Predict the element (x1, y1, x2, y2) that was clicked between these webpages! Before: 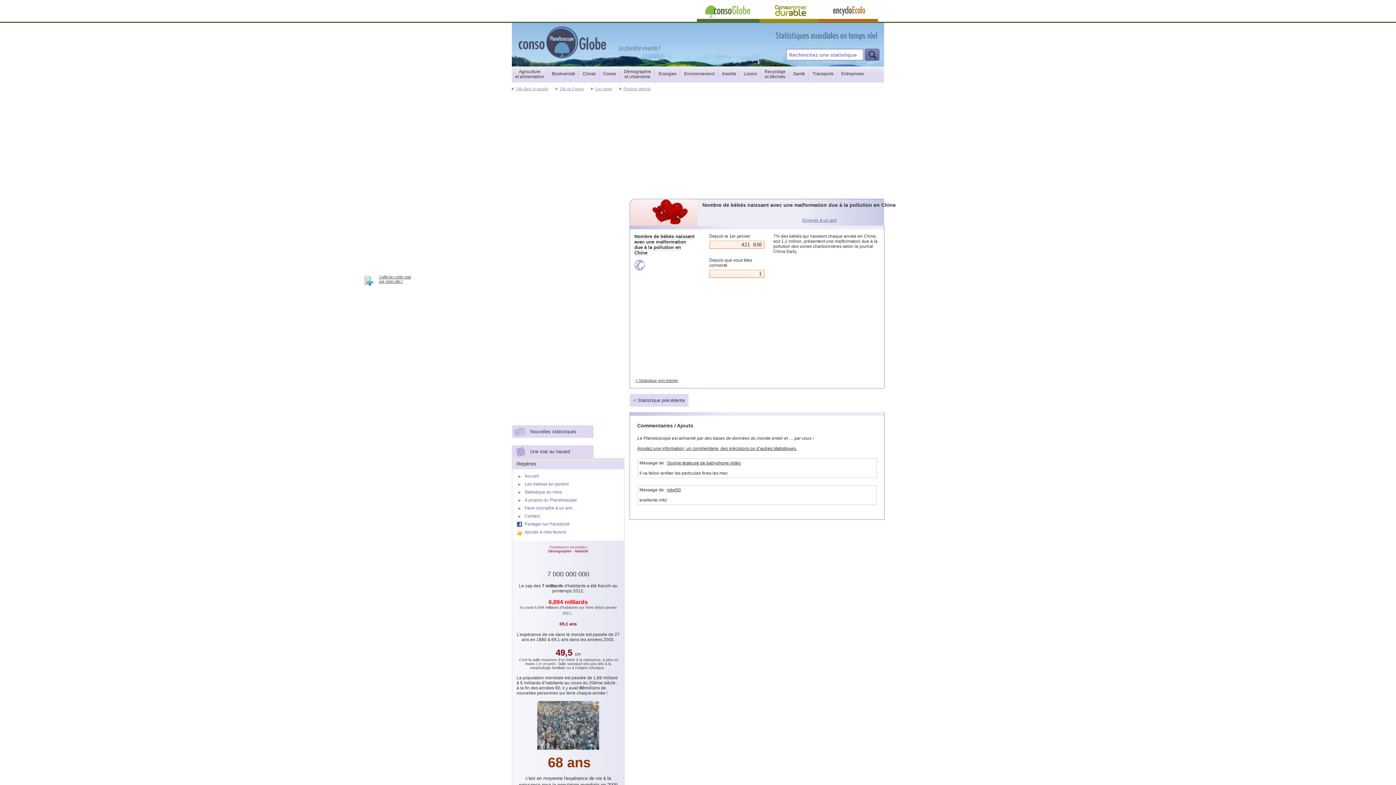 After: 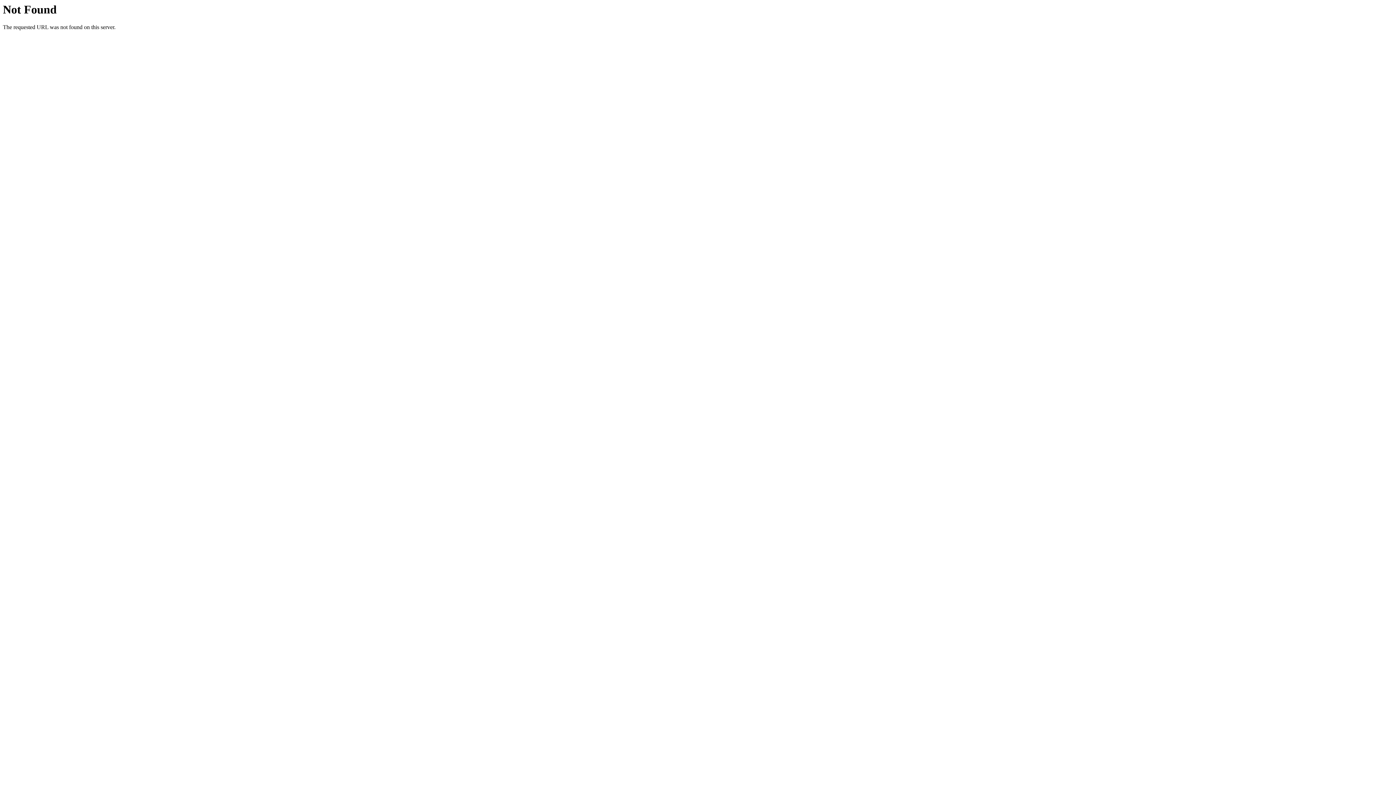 Action: bbox: (635, 382, 678, 386) label: < Statistique précédente